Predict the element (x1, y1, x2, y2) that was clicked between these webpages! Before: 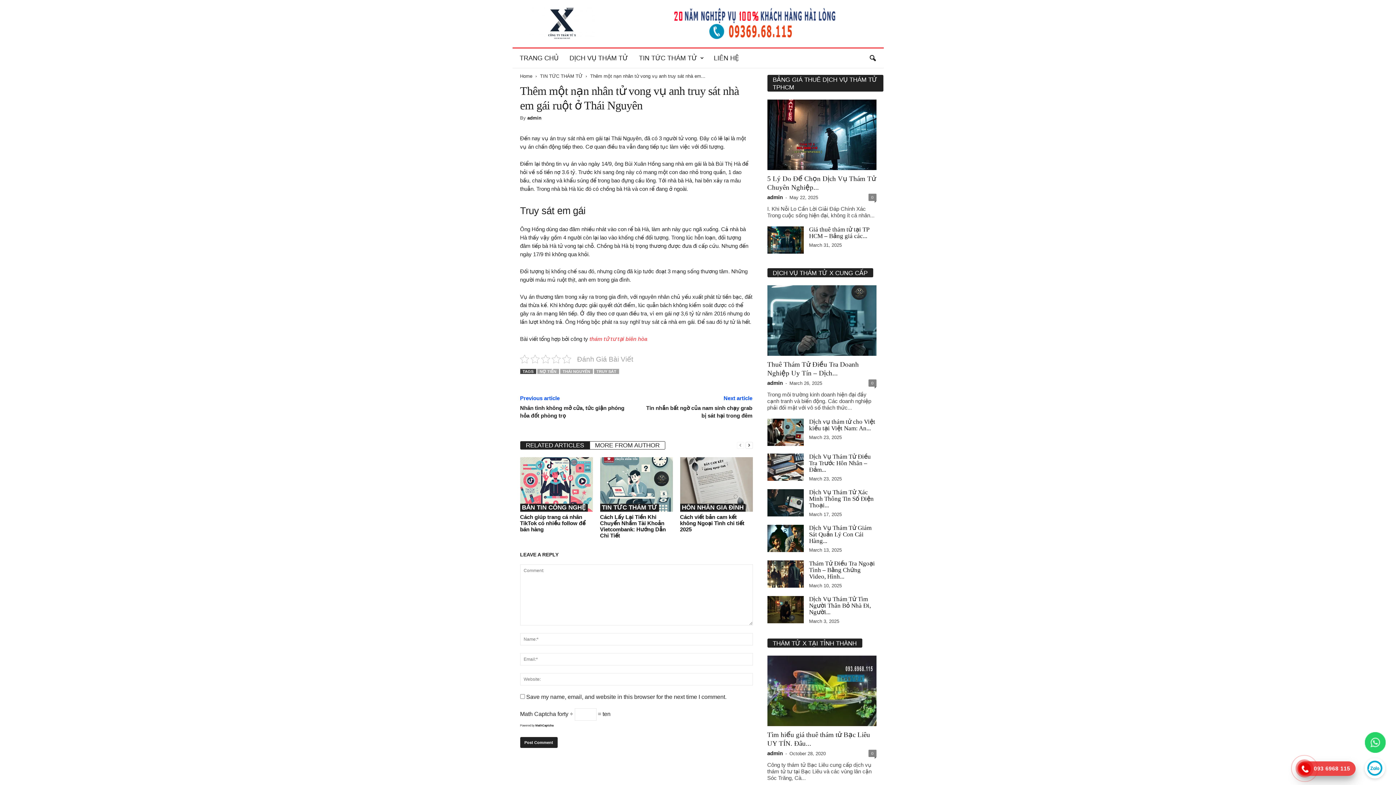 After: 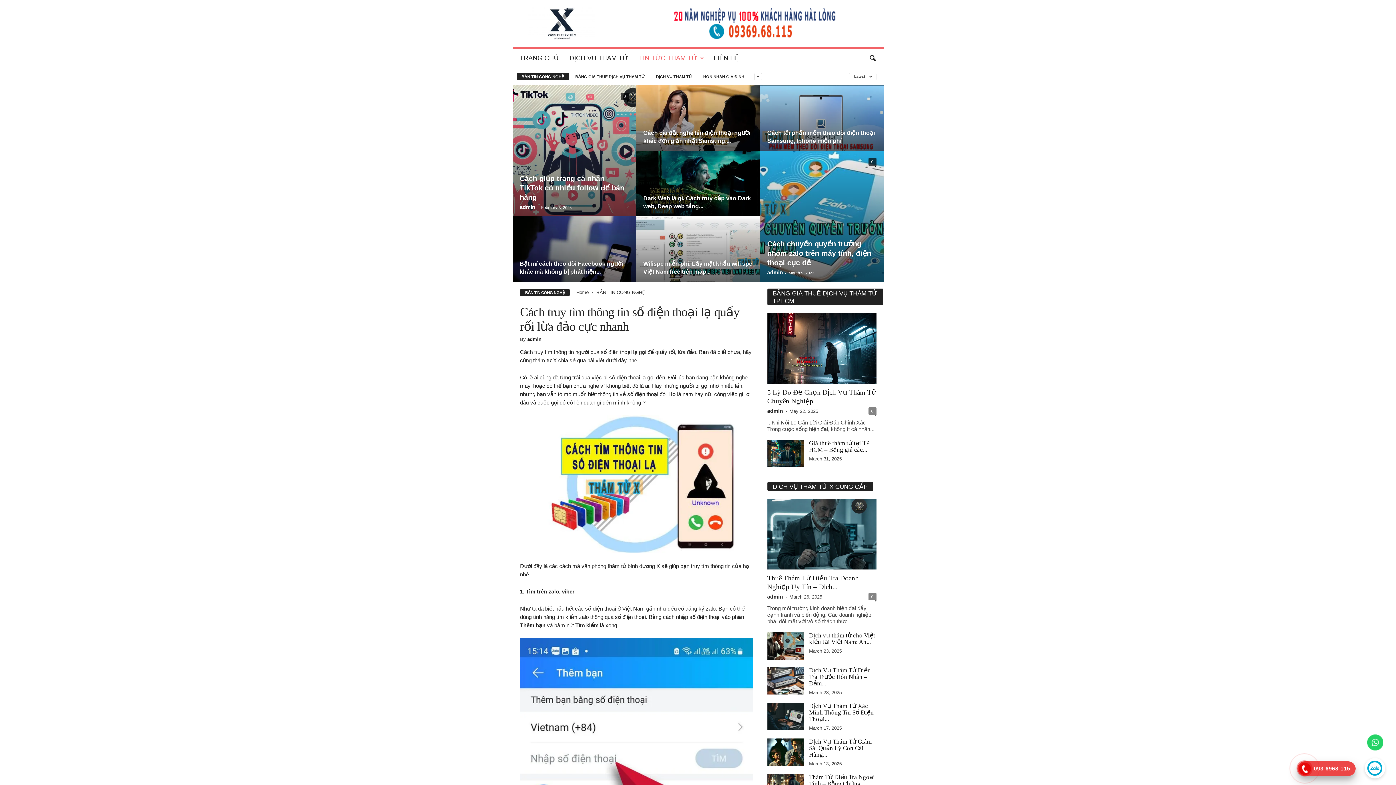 Action: label: BẢN TIN CÔNG NGHỆ bbox: (520, 504, 587, 512)